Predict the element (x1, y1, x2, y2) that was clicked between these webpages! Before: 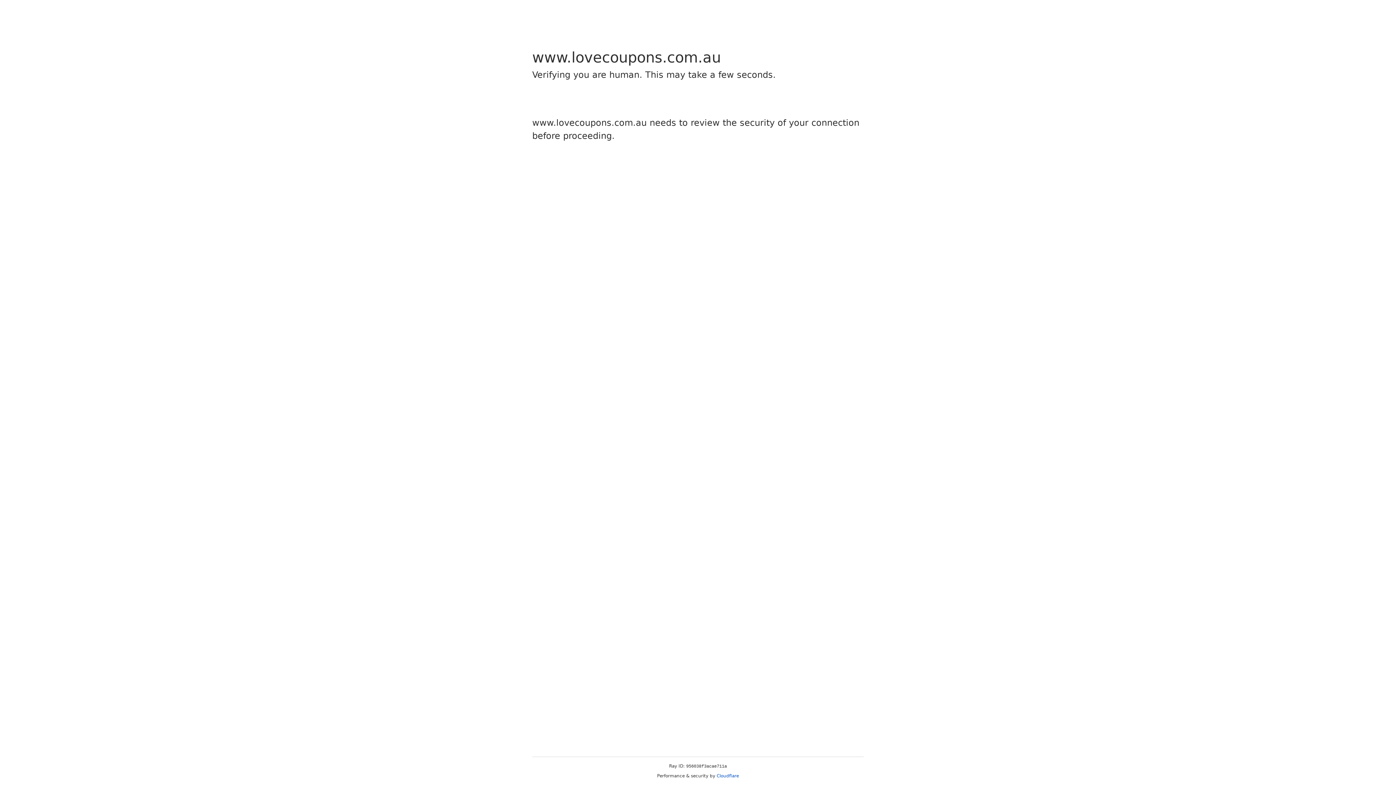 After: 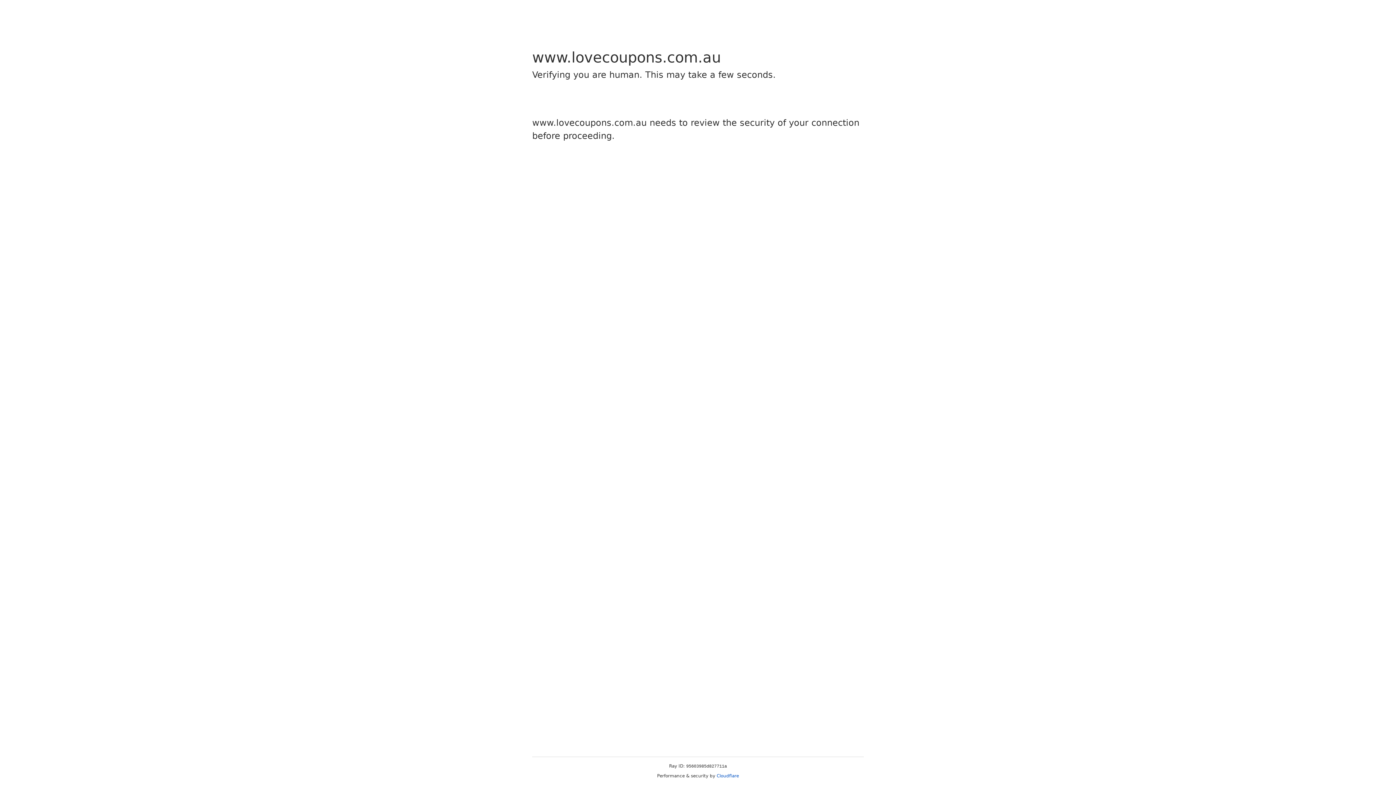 Action: bbox: (716, 773, 739, 778) label: Cloudflare